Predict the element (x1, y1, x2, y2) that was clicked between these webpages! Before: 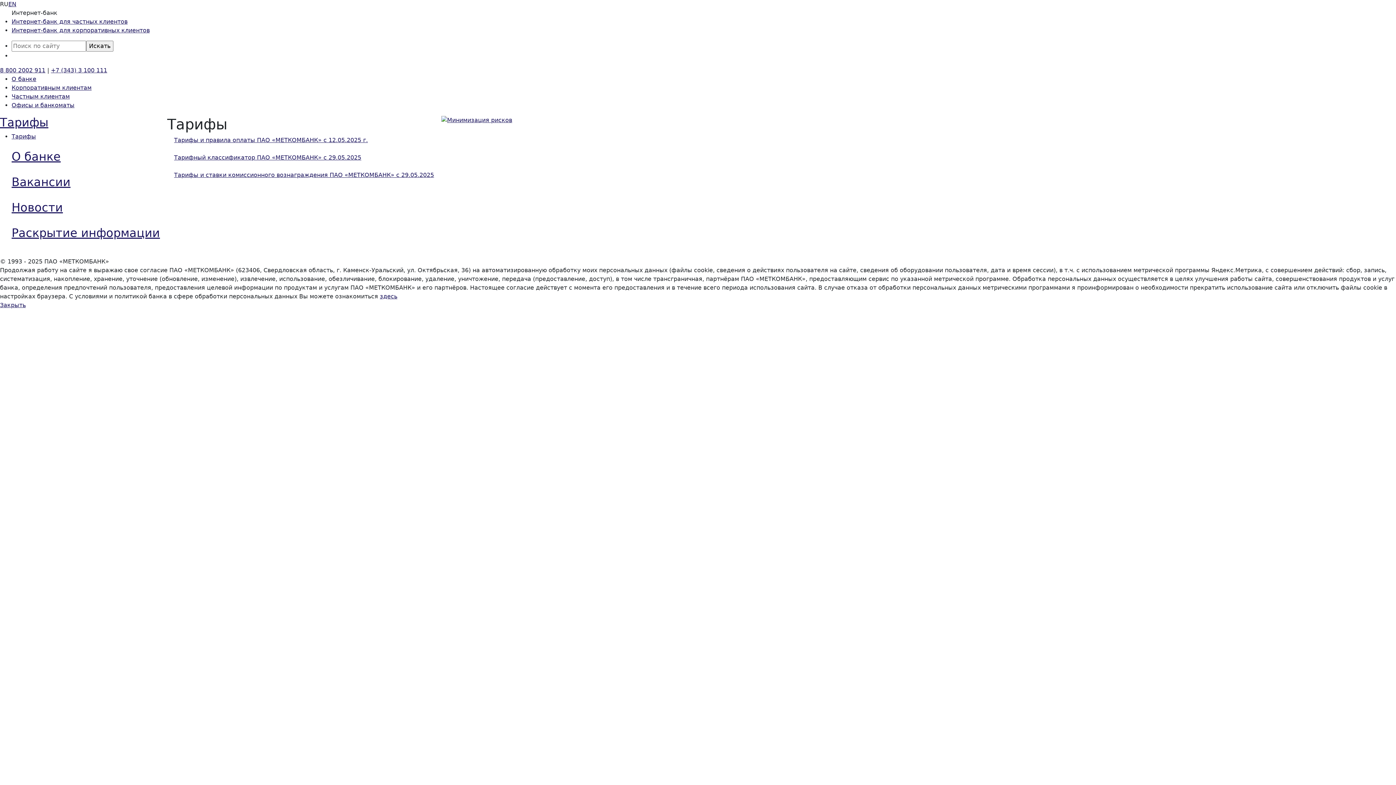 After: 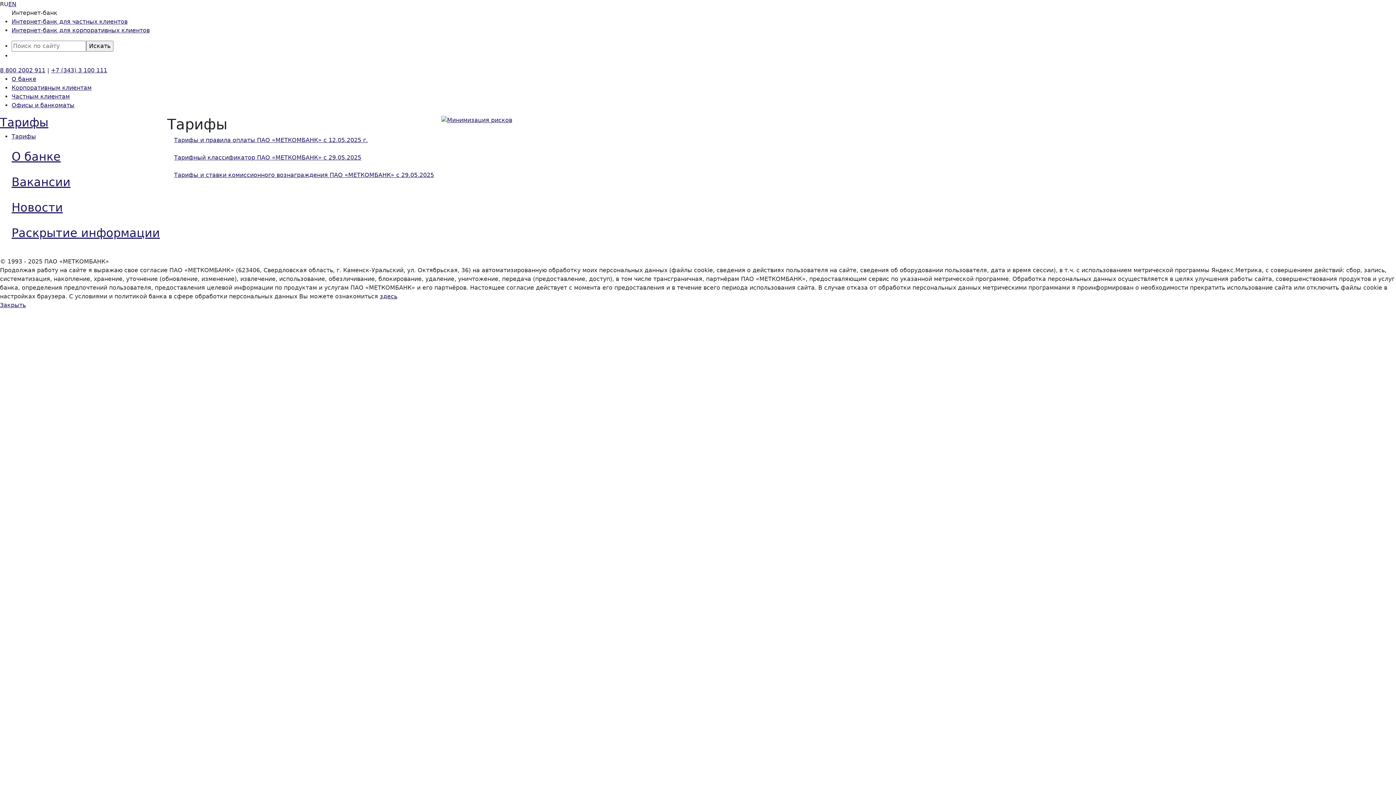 Action: label: Тарифы bbox: (0, 115, 48, 129)